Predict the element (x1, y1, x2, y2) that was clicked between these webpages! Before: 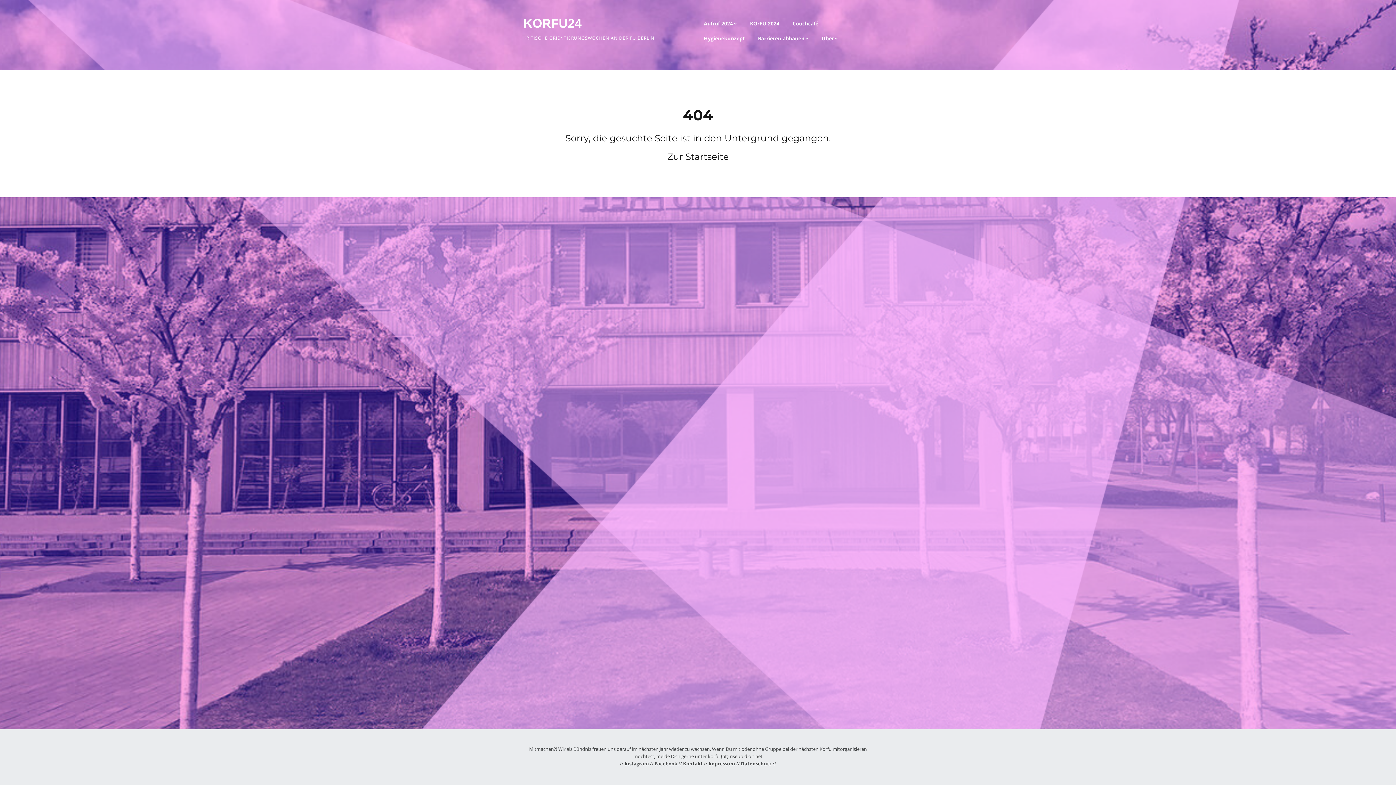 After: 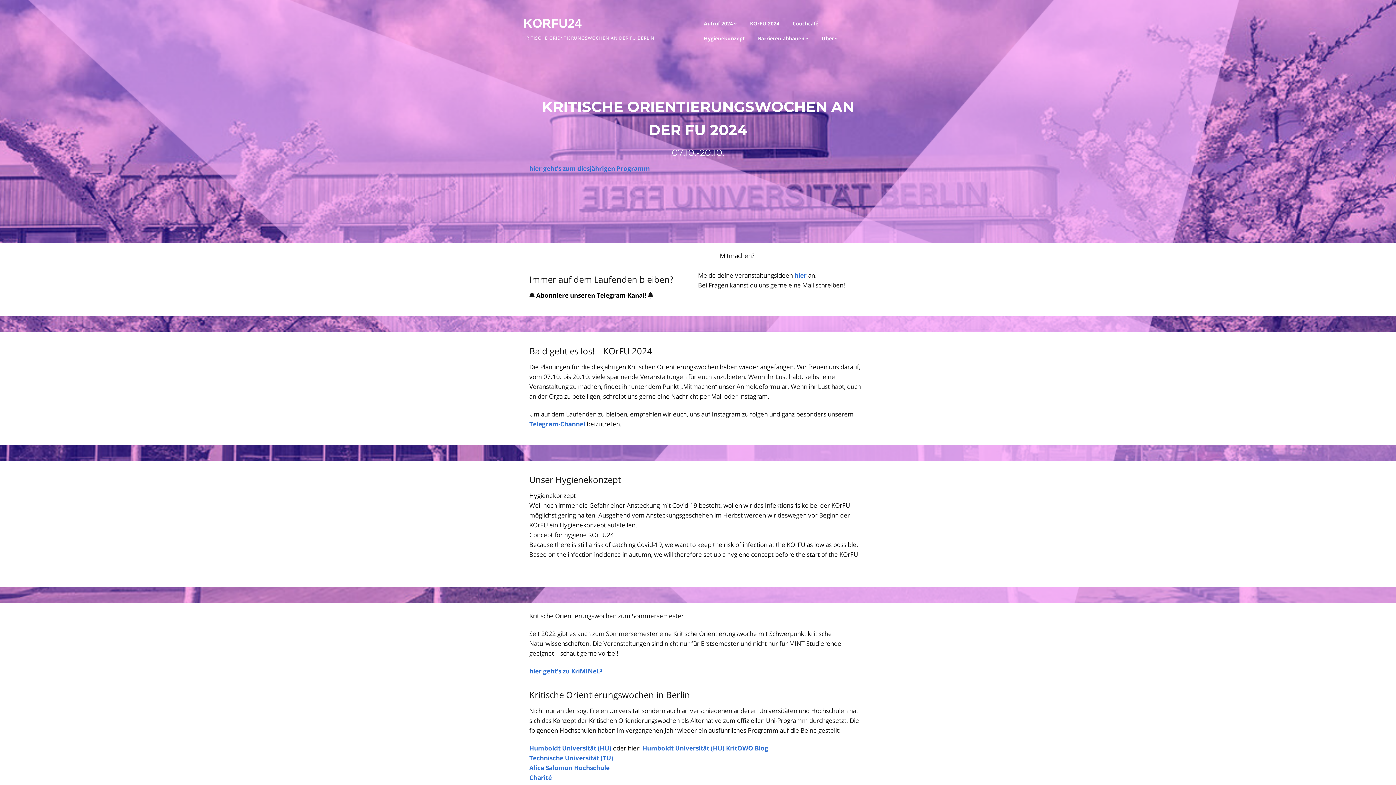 Action: bbox: (523, 16, 581, 30) label: KORFU24